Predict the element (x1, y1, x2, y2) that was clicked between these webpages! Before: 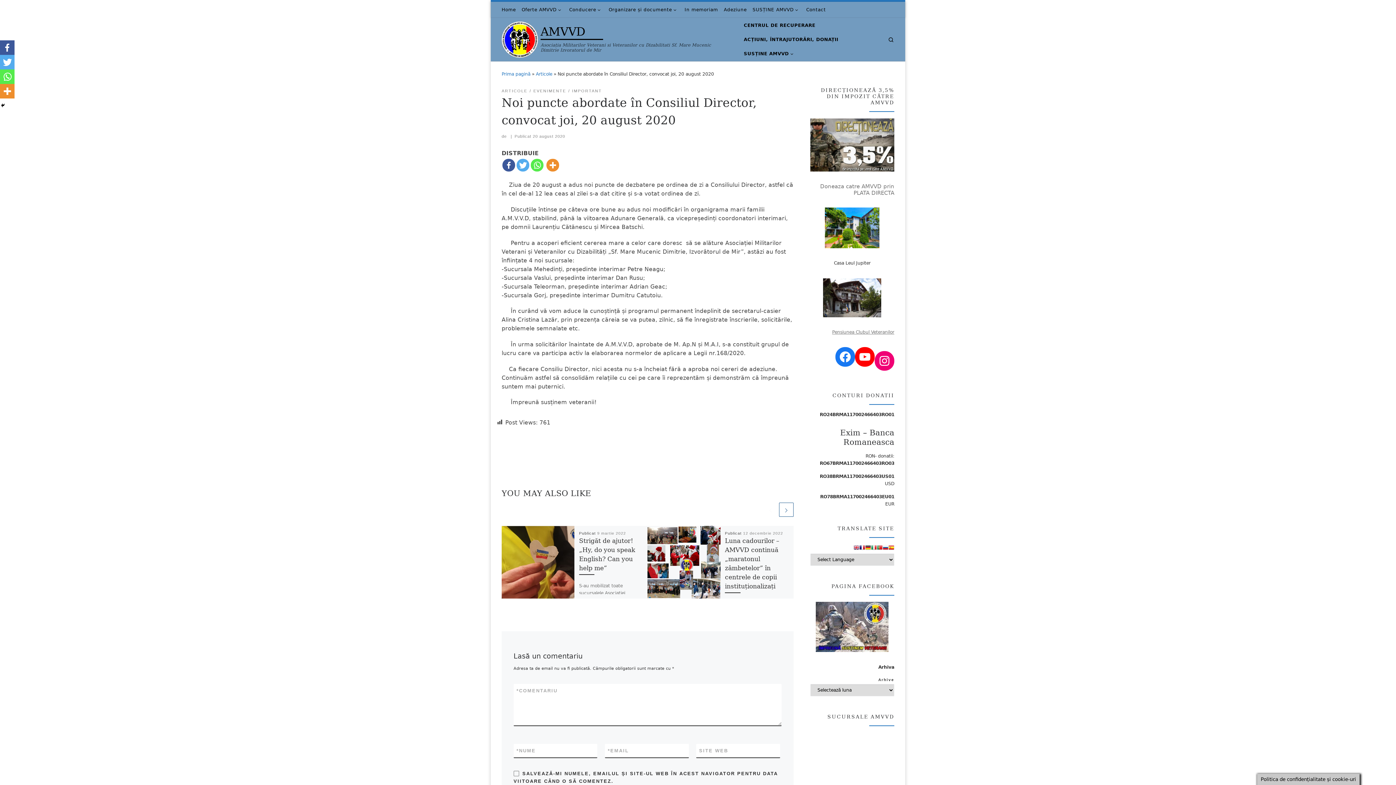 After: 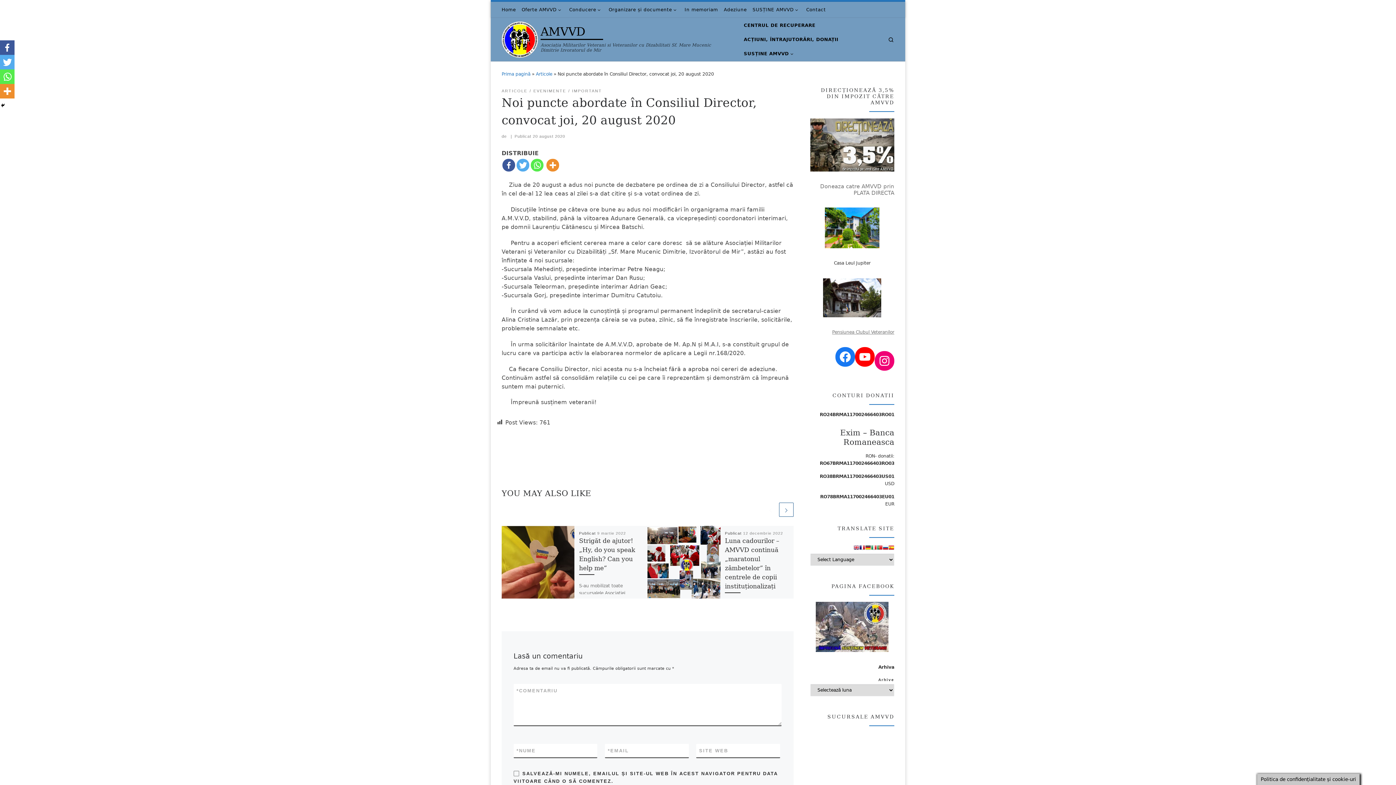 Action: bbox: (0, 69, 14, 84)